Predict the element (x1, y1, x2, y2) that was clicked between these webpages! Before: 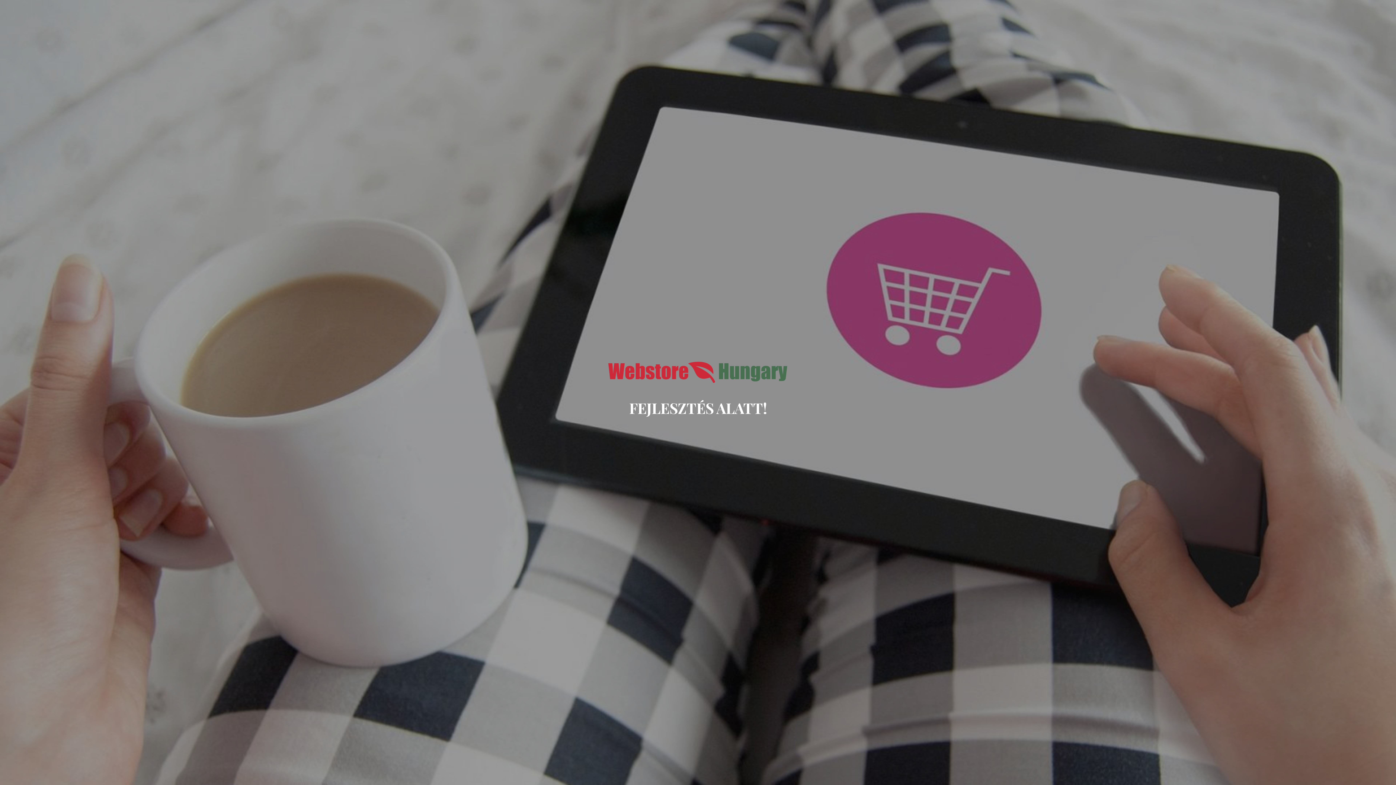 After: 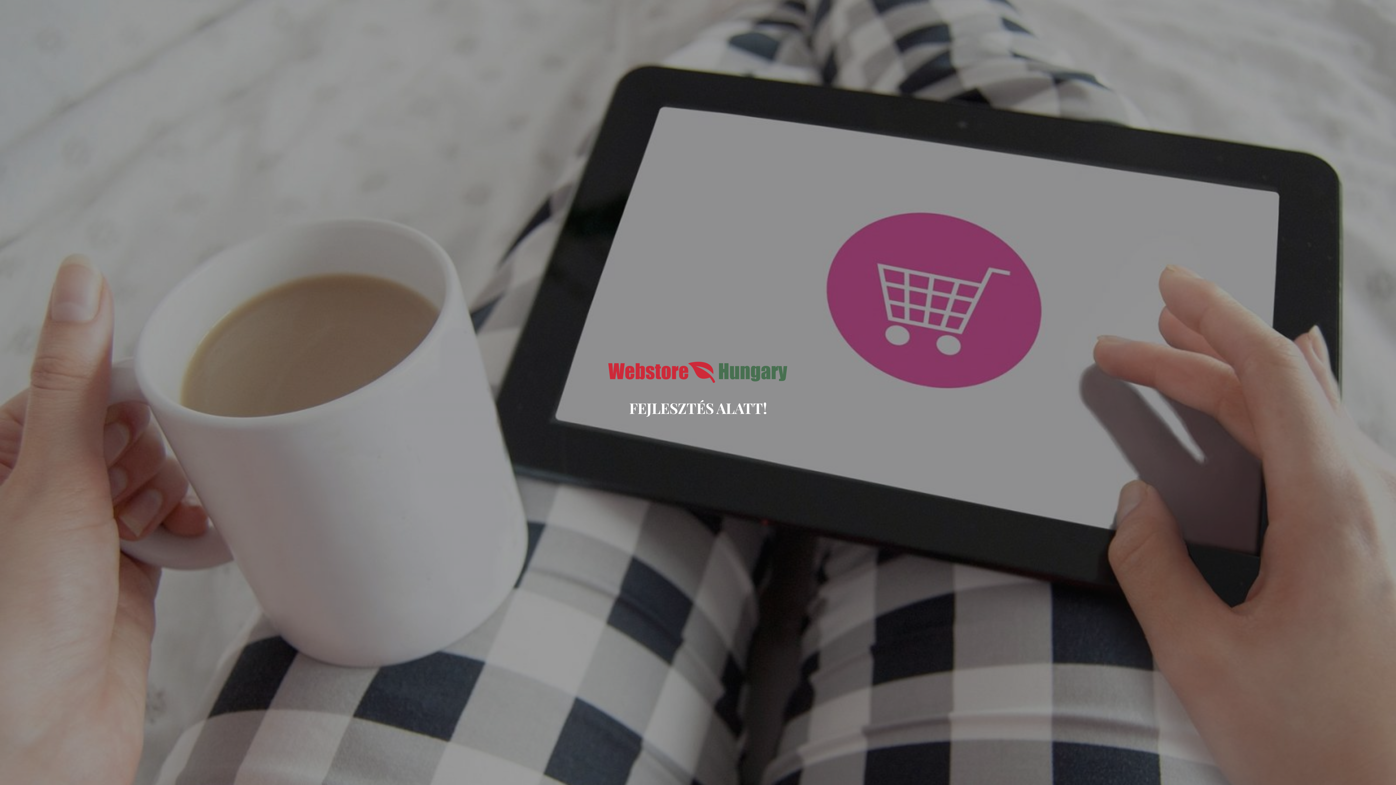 Action: bbox: (607, 378, 789, 386)